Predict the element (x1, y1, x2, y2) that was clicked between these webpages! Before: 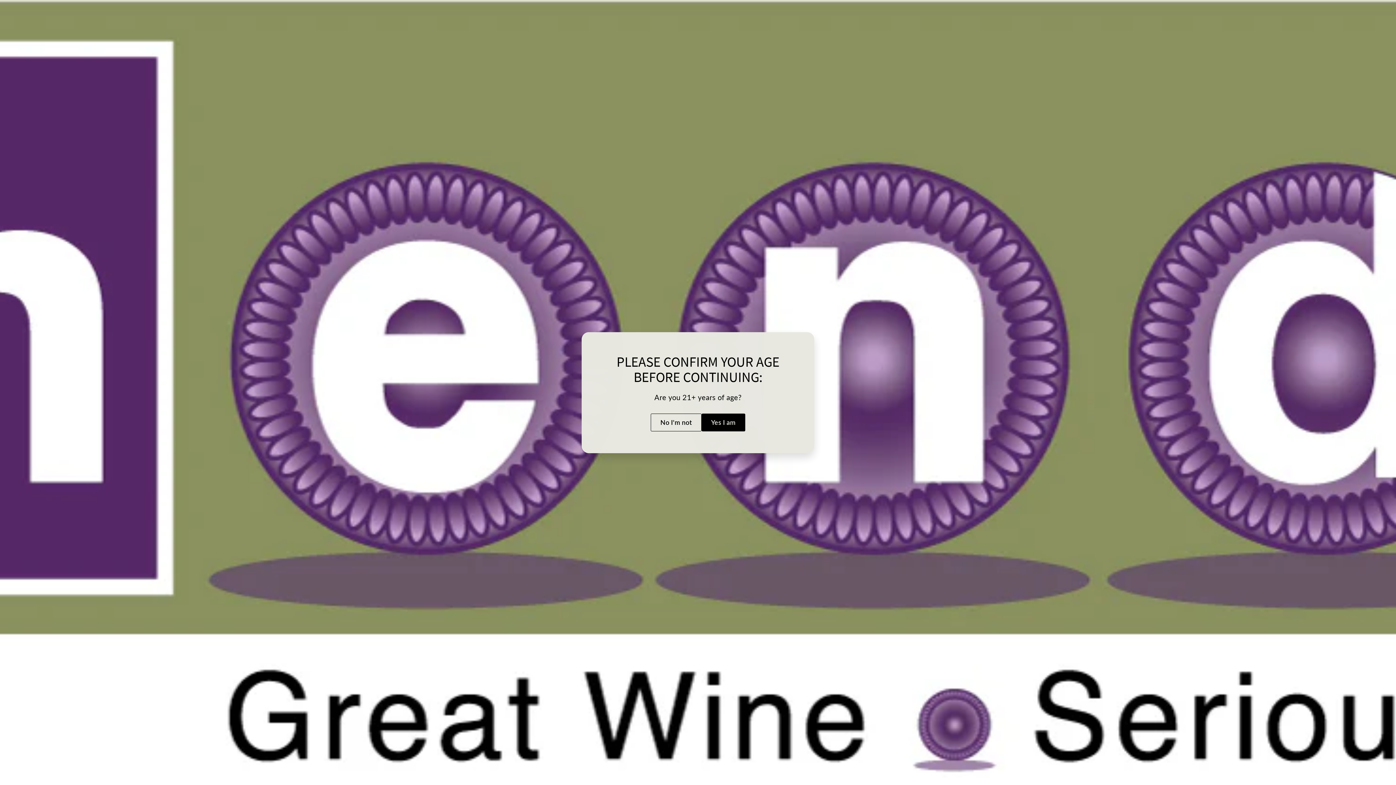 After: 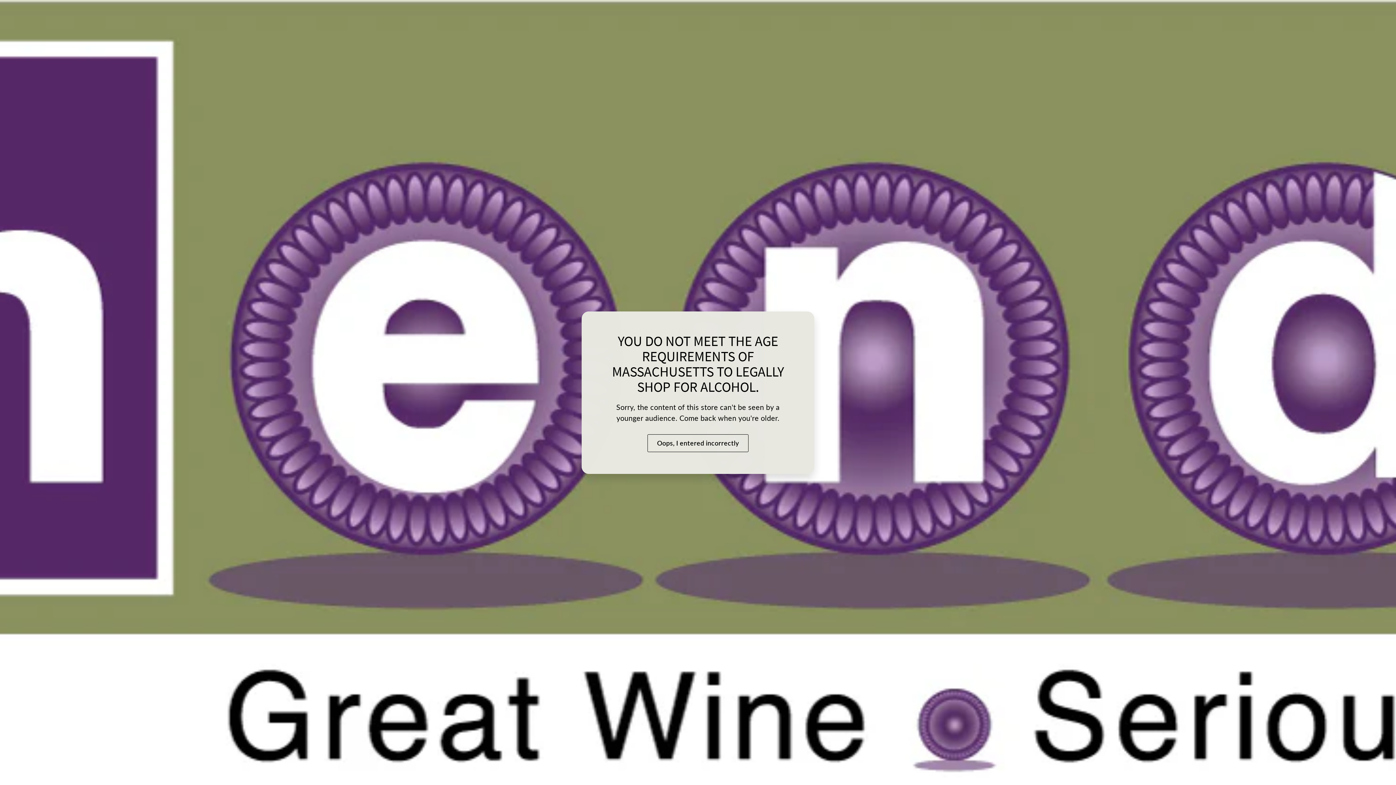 Action: bbox: (651, 413, 701, 431) label: No I'm not